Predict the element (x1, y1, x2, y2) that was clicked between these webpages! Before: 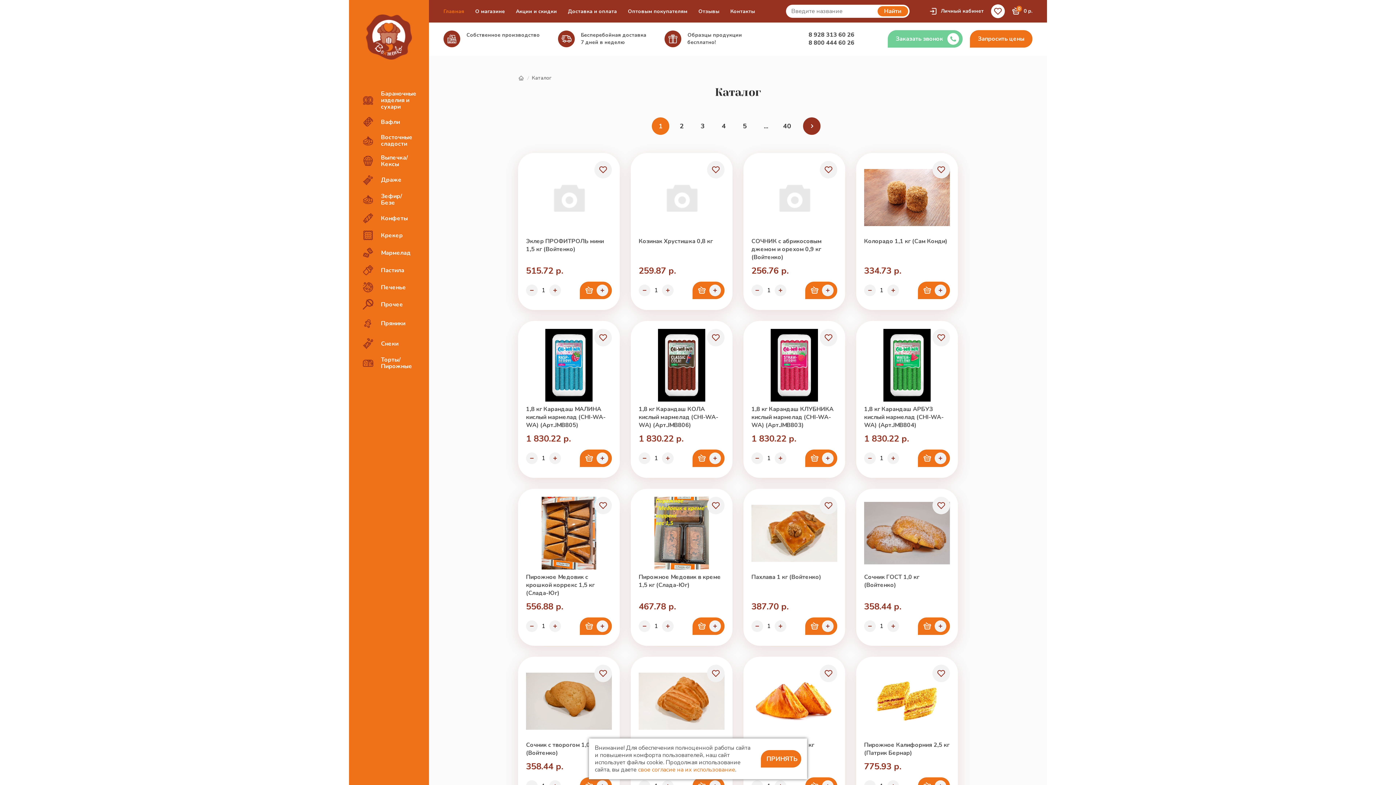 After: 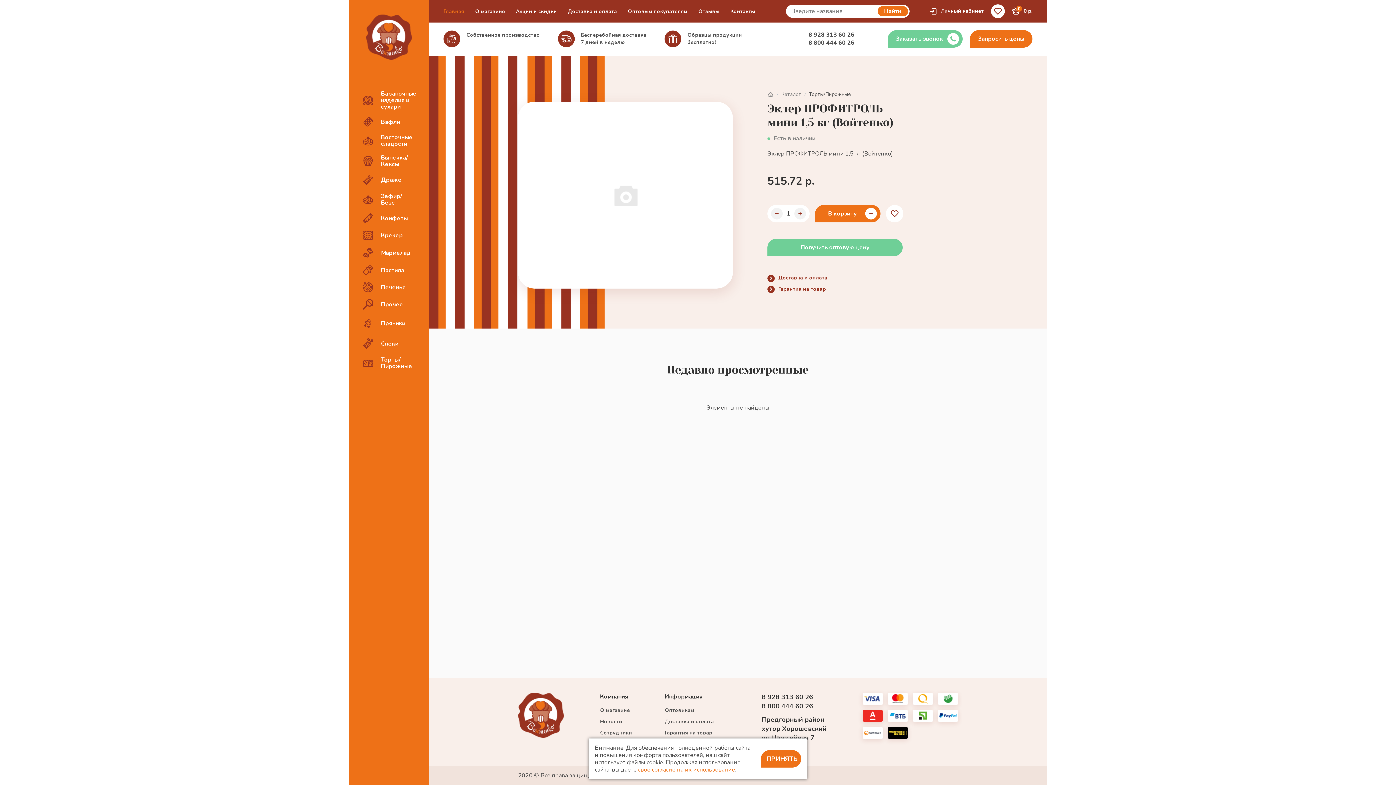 Action: bbox: (526, 161, 612, 233)